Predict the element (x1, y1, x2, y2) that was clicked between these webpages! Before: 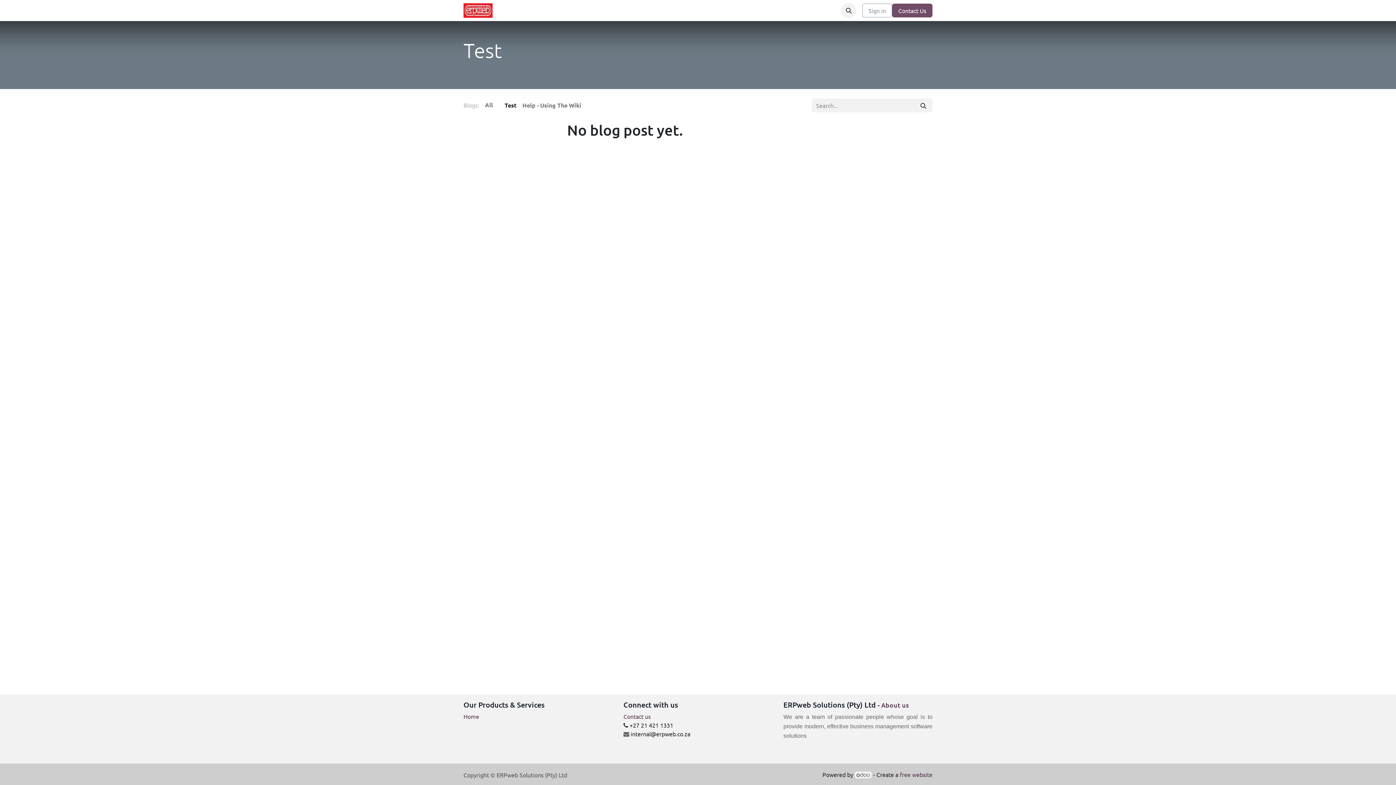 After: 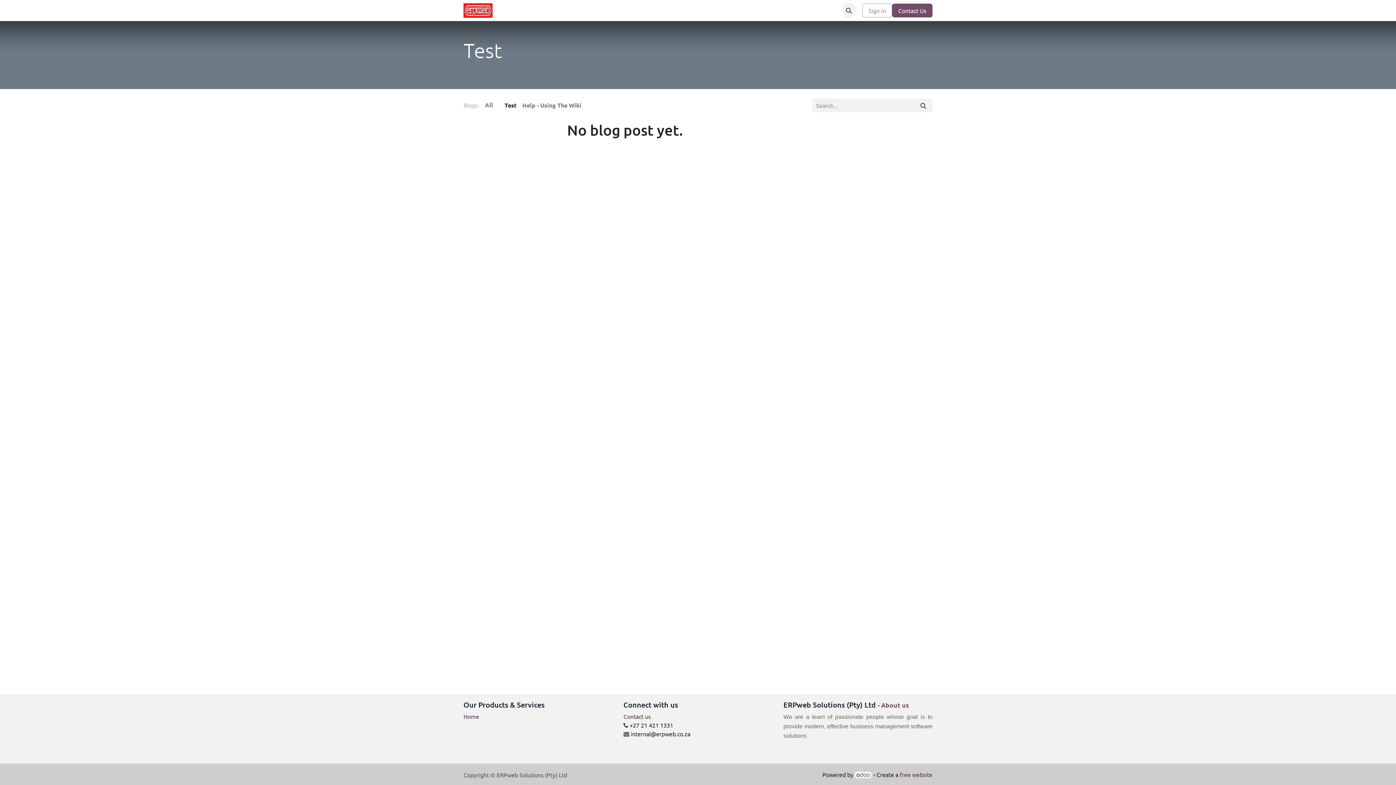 Action: label: 
 bbox: (856, 3, 862, 17)